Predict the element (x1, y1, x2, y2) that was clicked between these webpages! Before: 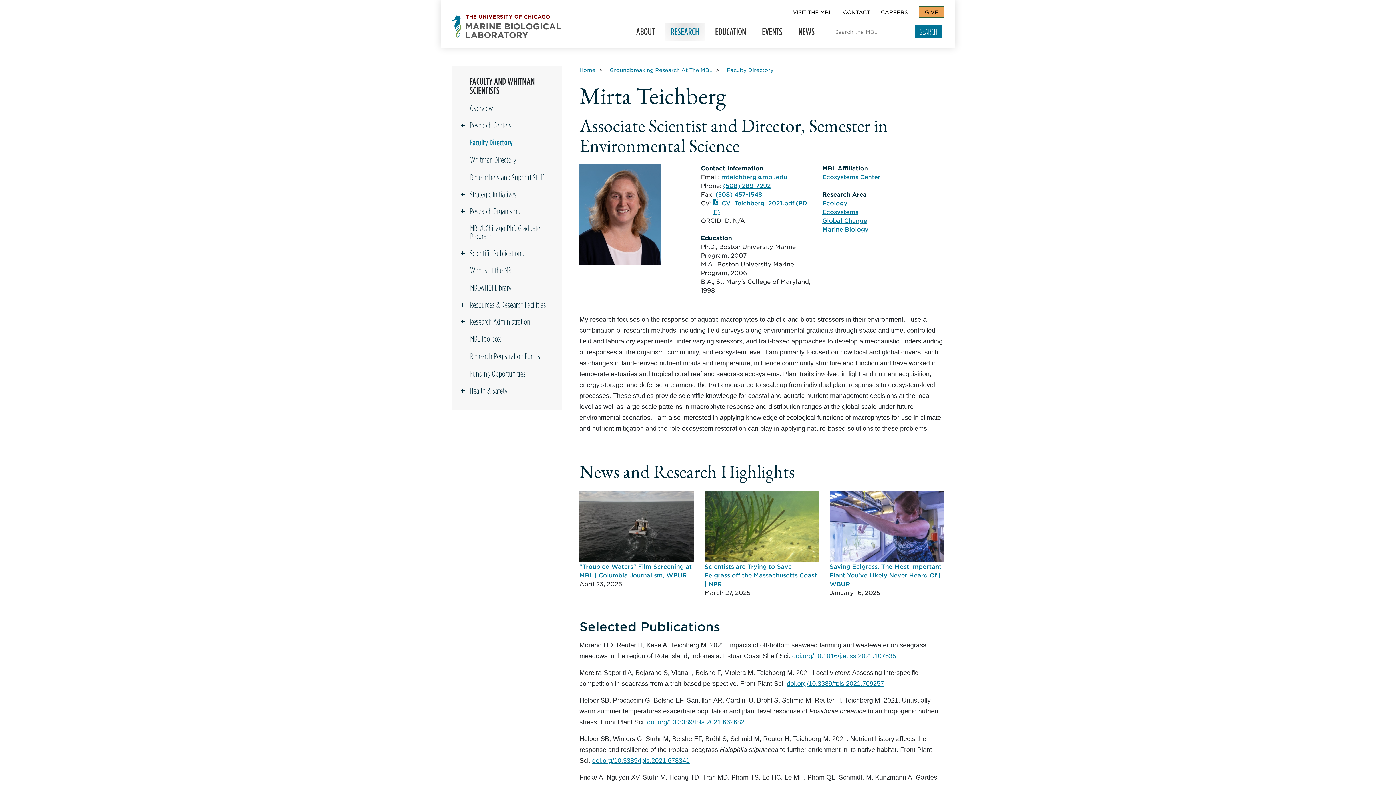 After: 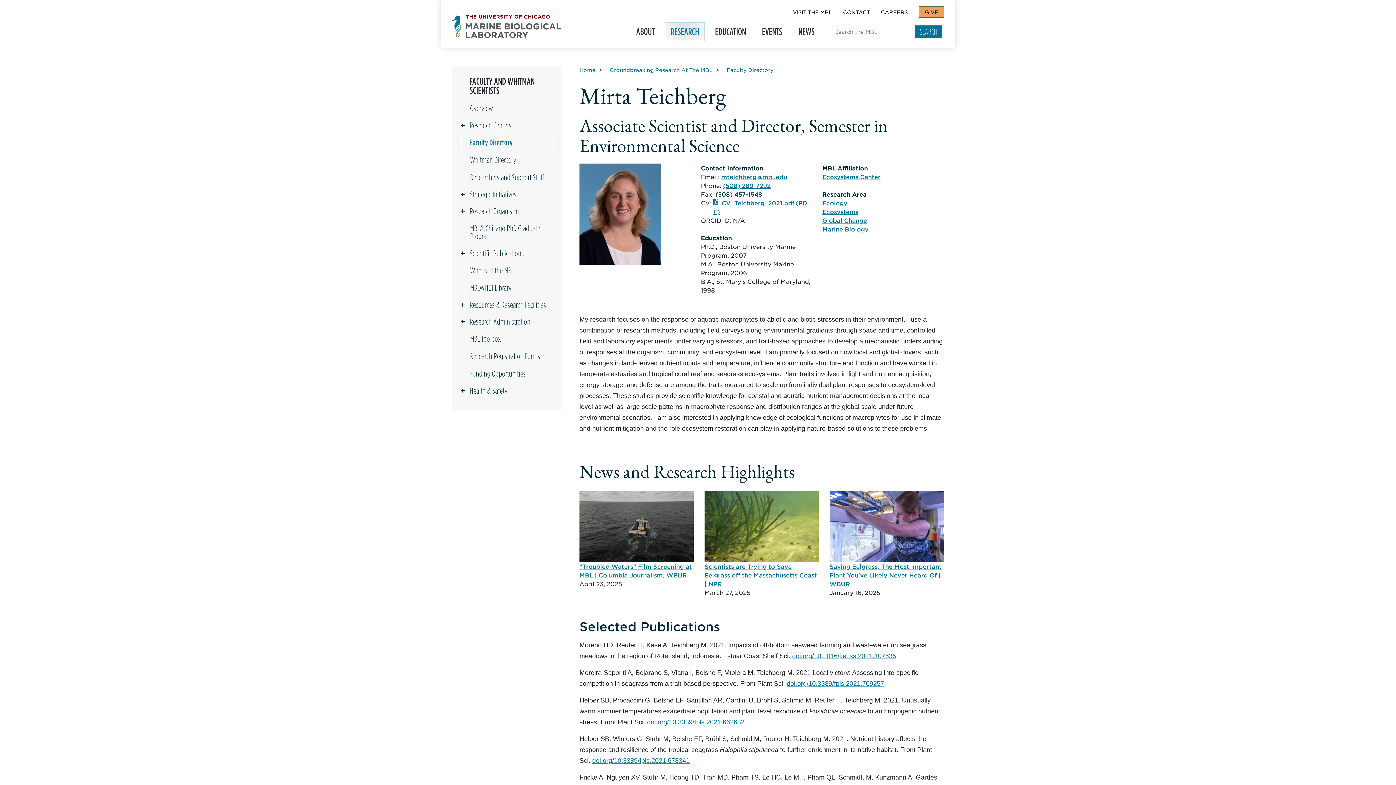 Action: bbox: (715, 190, 762, 197) label: (508) 457-1548